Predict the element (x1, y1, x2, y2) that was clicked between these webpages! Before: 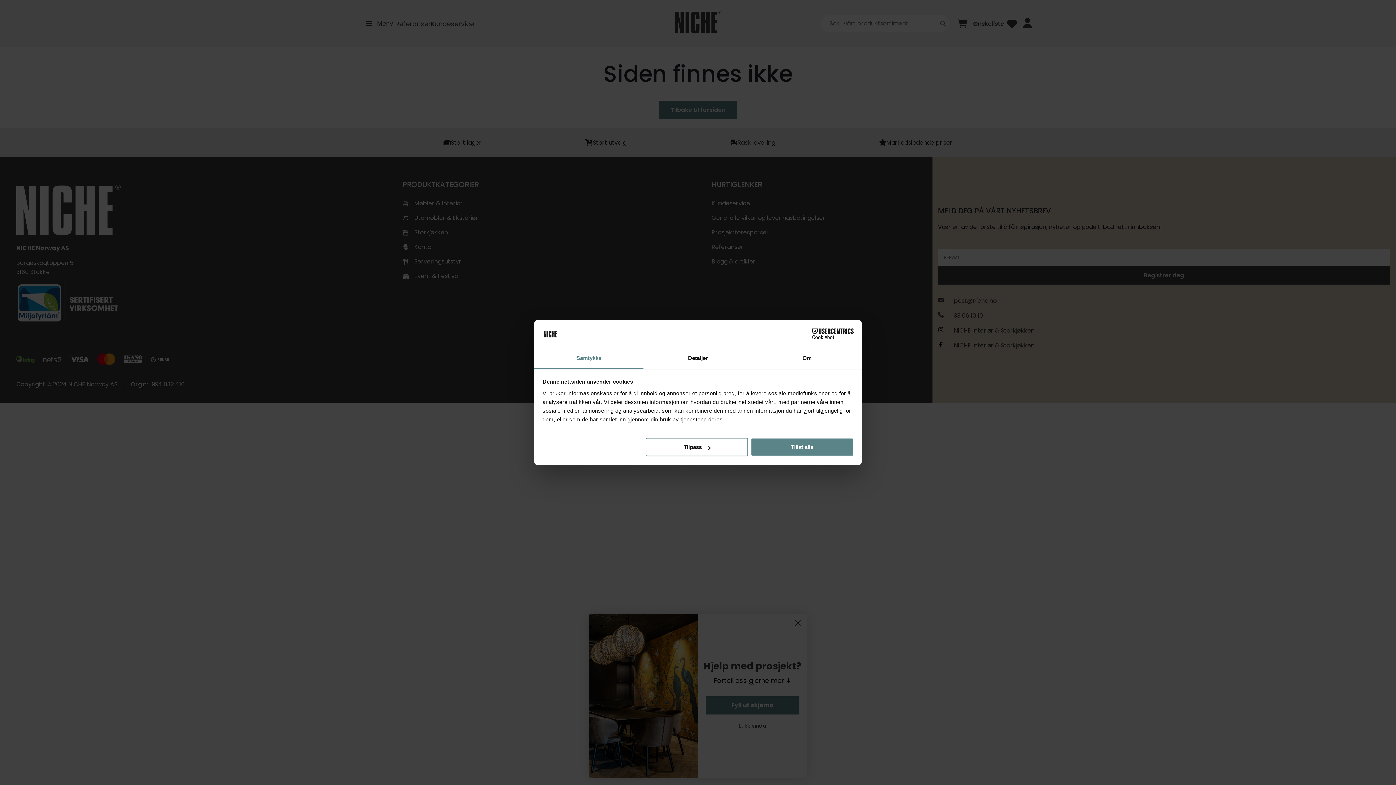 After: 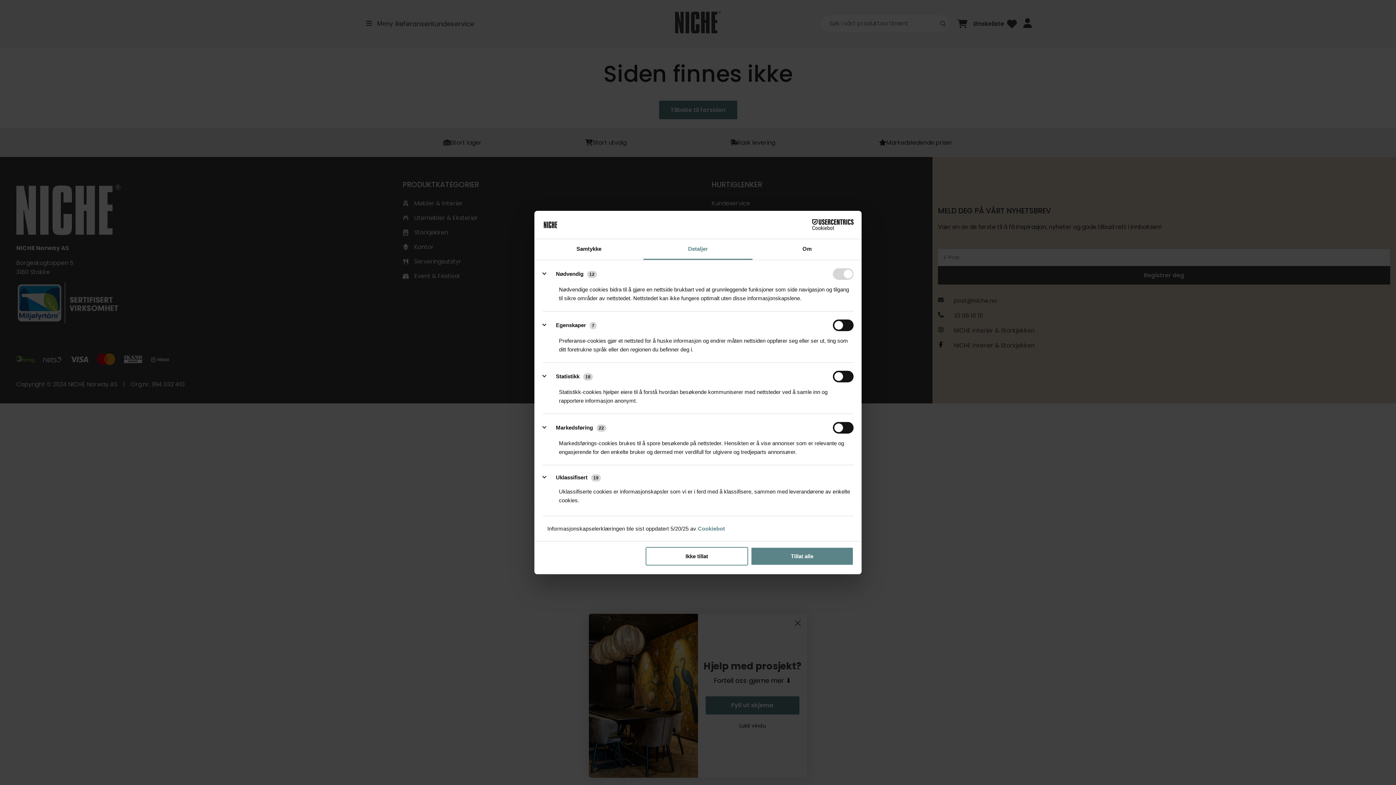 Action: bbox: (645, 438, 748, 456) label: Tilpass